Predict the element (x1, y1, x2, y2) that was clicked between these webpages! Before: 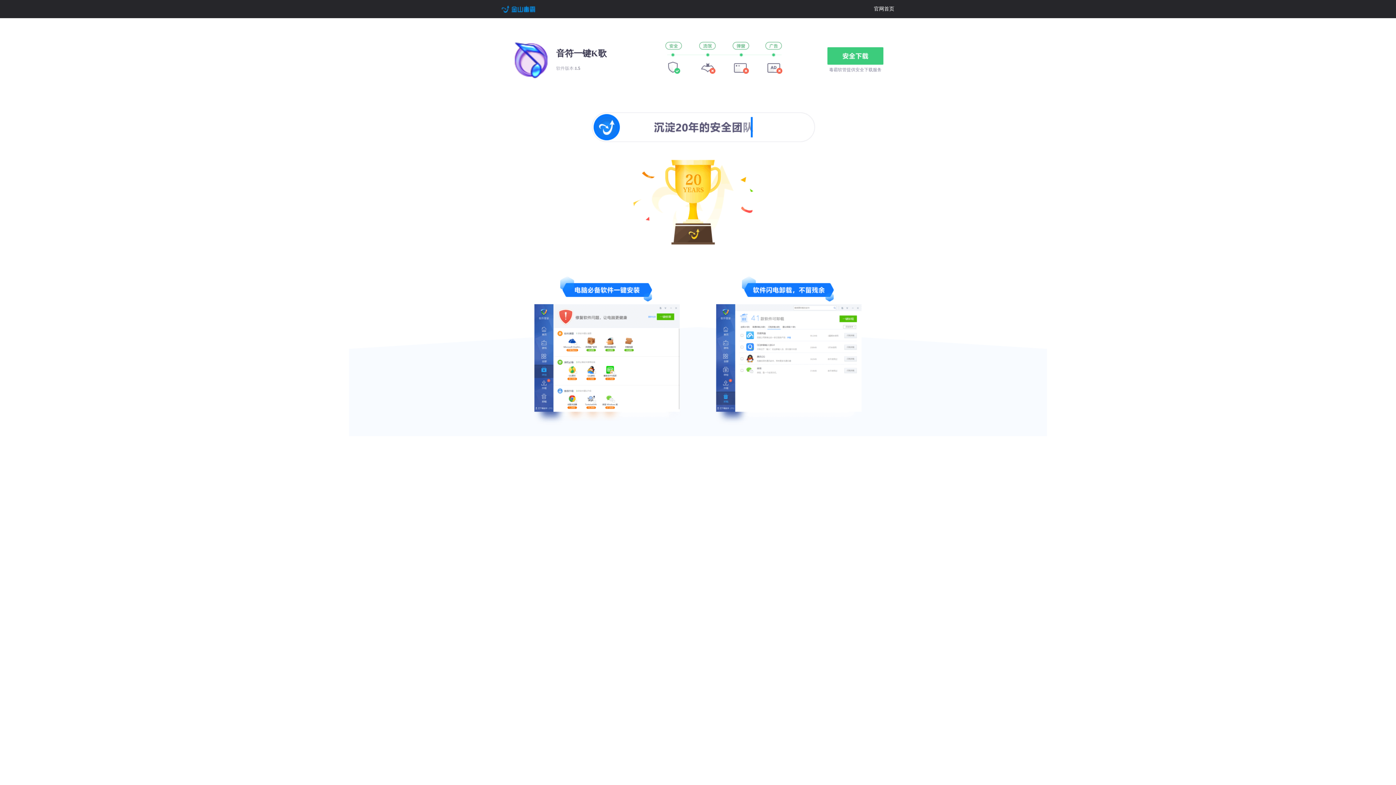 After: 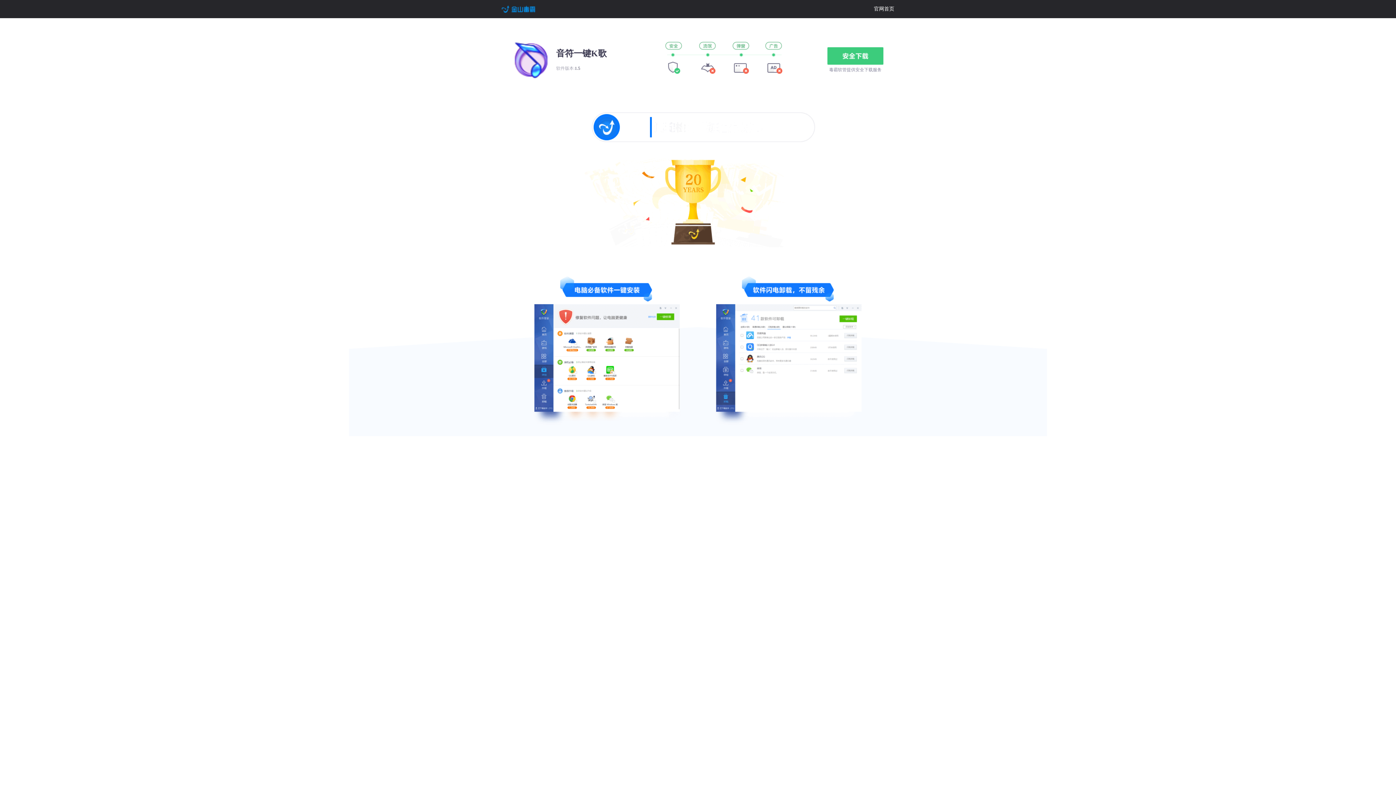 Action: bbox: (874, 0, 894, 18) label: 官网首页